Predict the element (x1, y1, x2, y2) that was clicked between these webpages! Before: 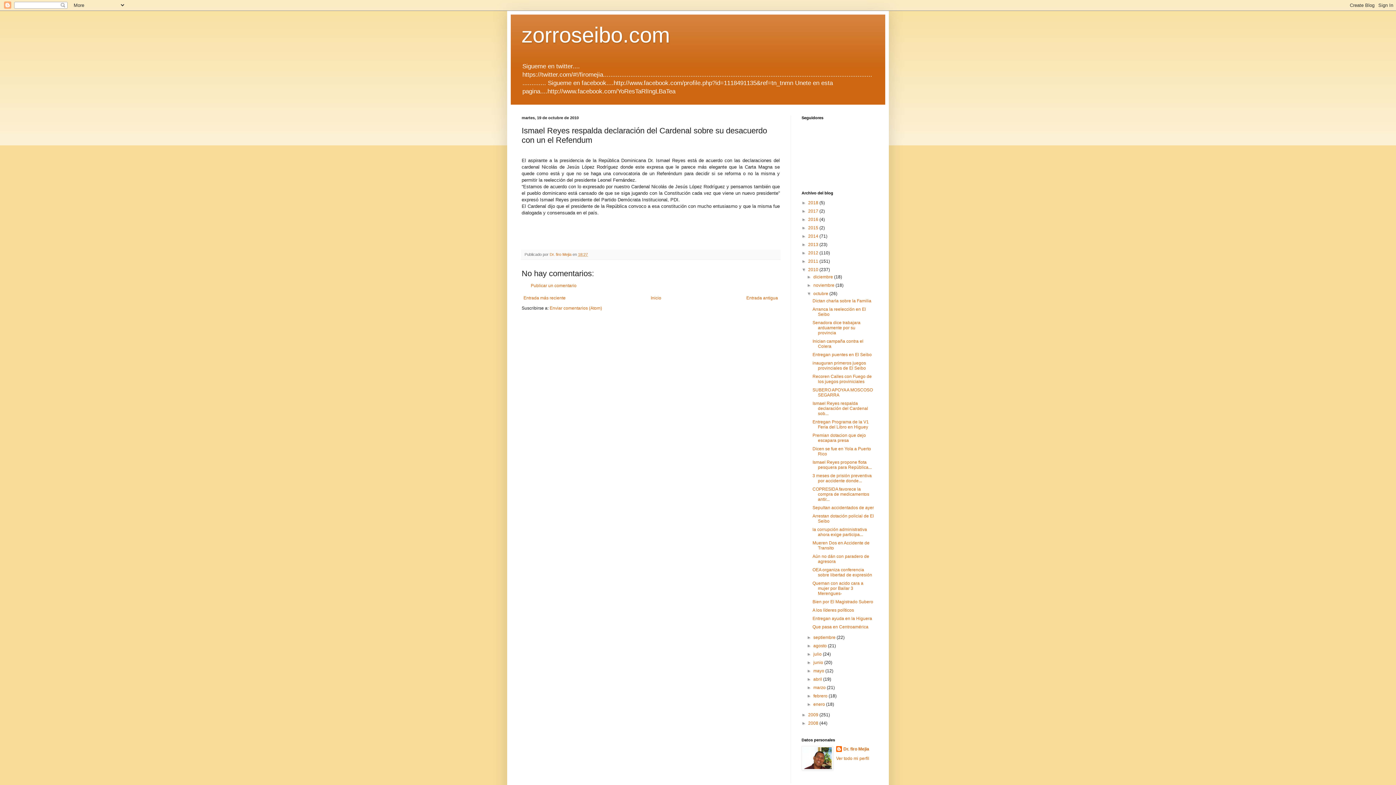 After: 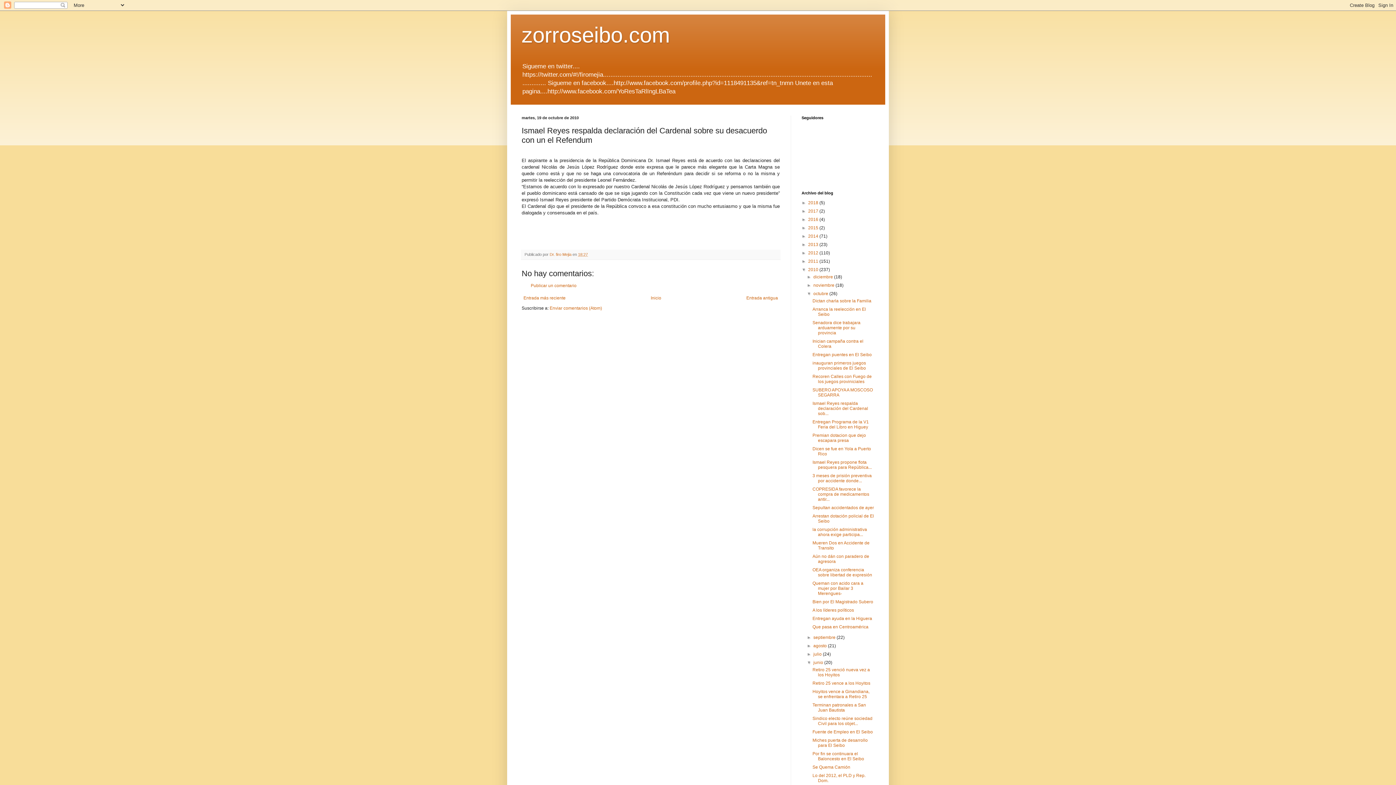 Action: bbox: (807, 660, 813, 665) label: ►  